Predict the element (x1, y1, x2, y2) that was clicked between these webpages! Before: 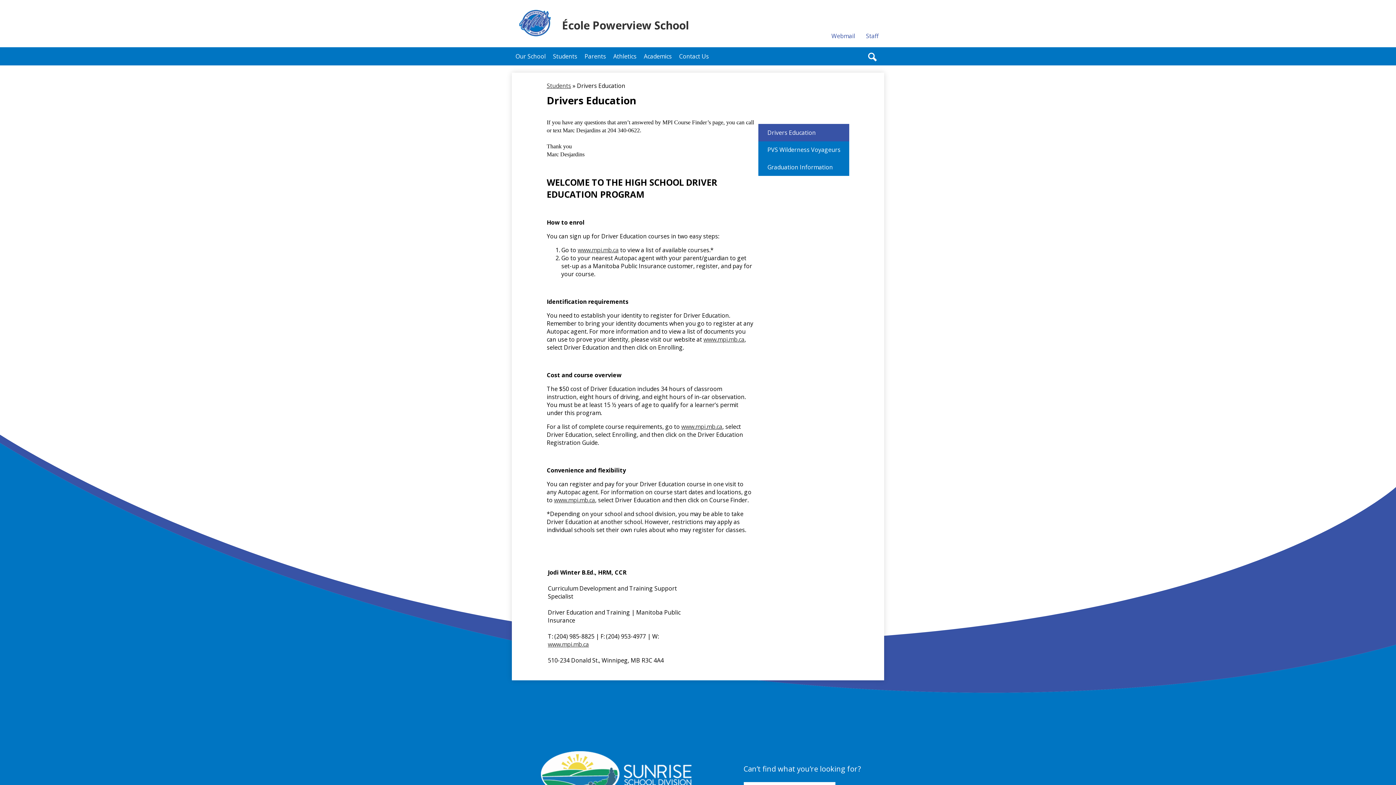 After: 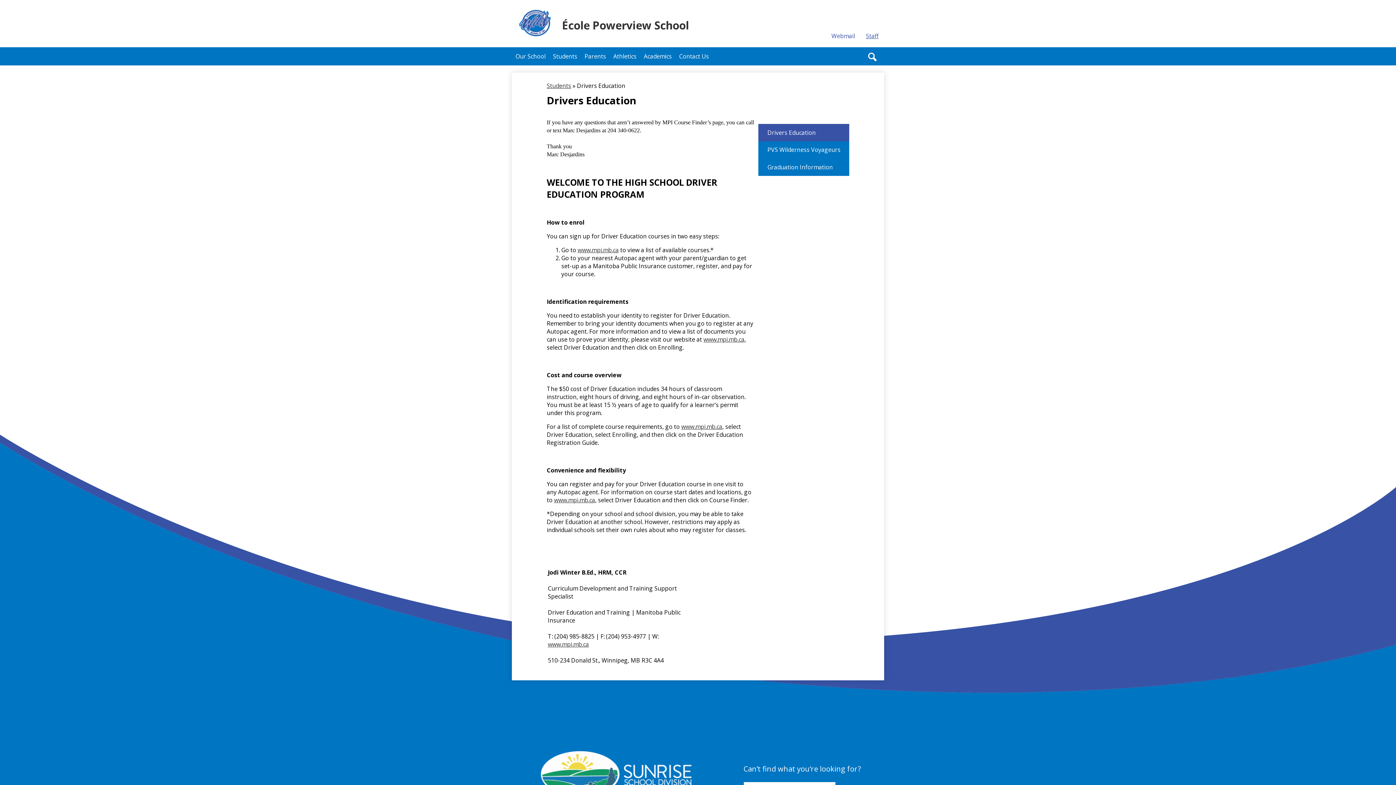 Action: label: Staff bbox: (866, 32, 878, 40)